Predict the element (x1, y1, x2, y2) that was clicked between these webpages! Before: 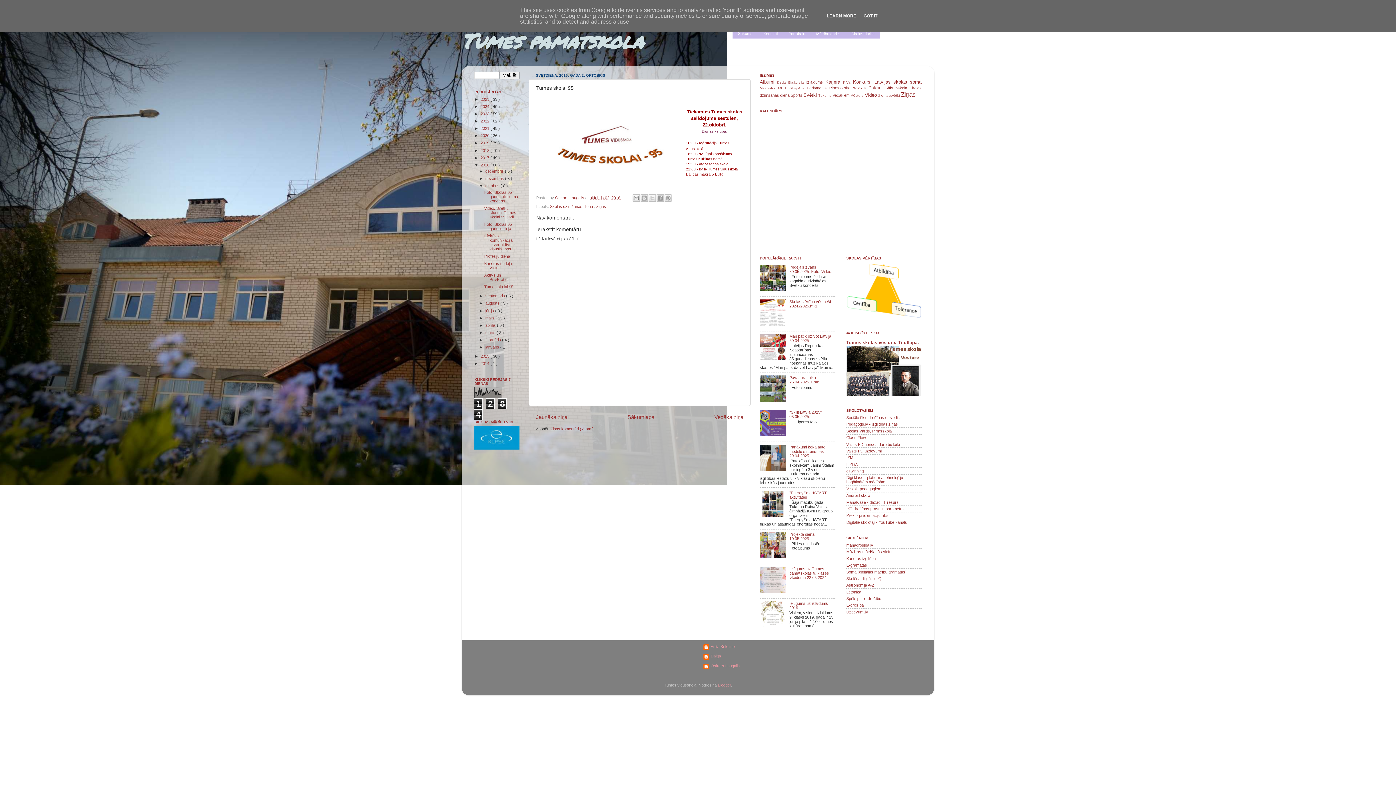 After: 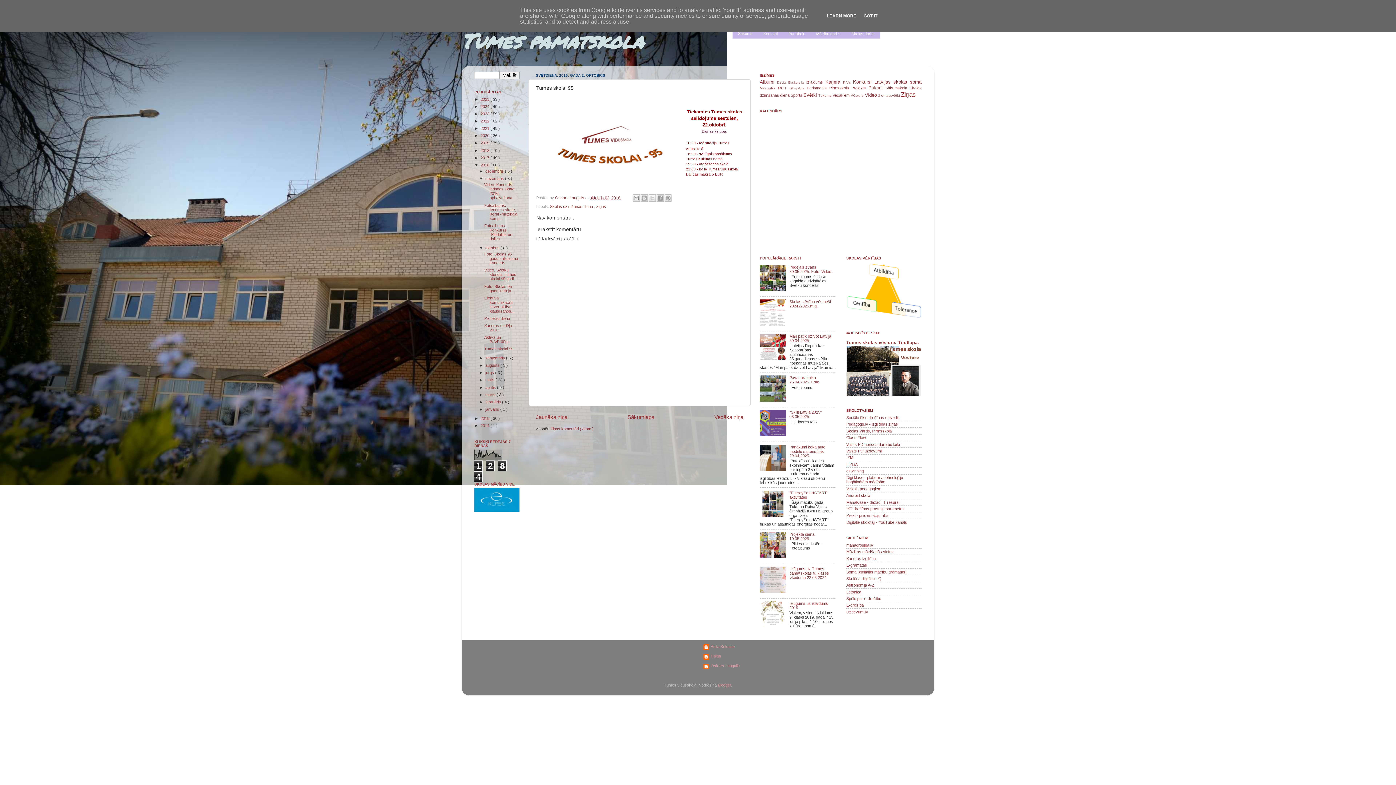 Action: label: ►   bbox: (479, 176, 485, 180)